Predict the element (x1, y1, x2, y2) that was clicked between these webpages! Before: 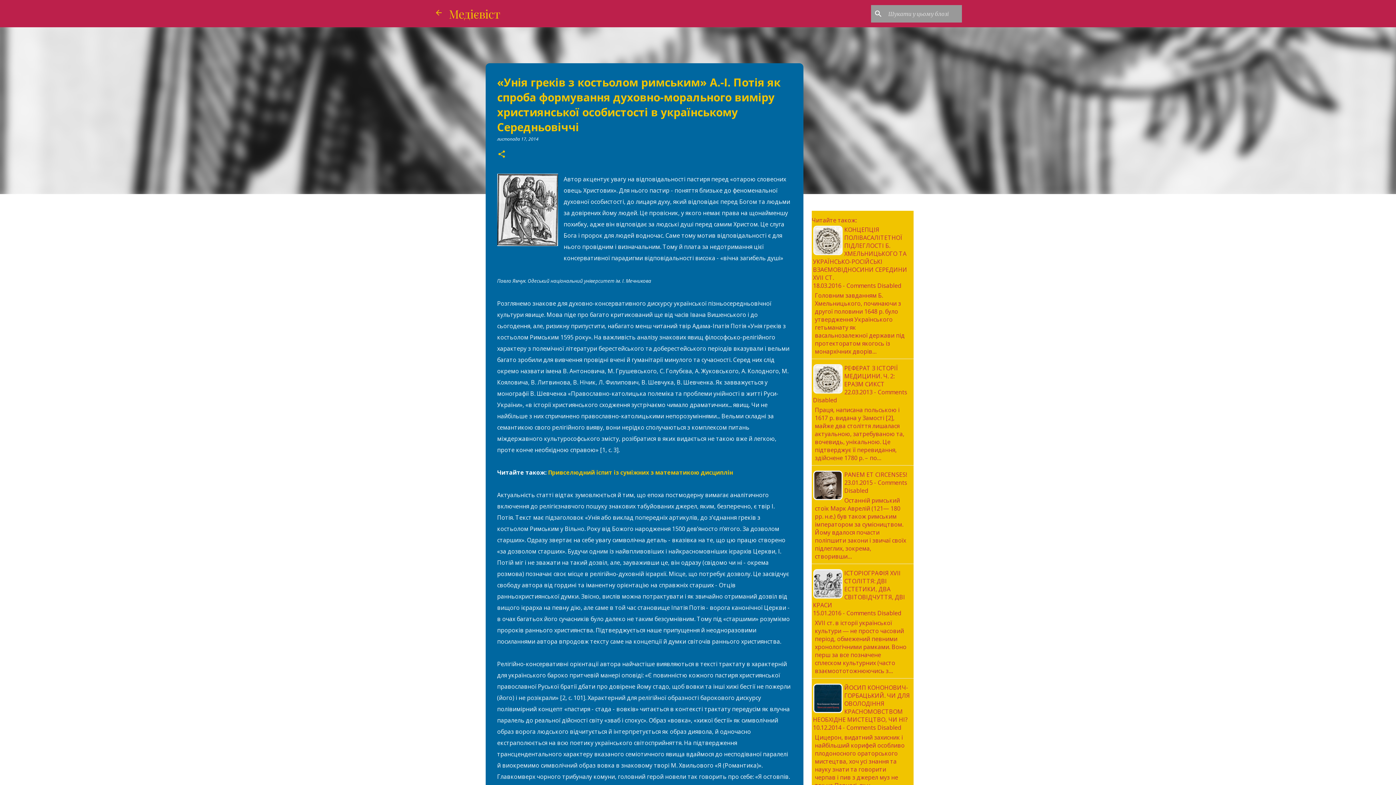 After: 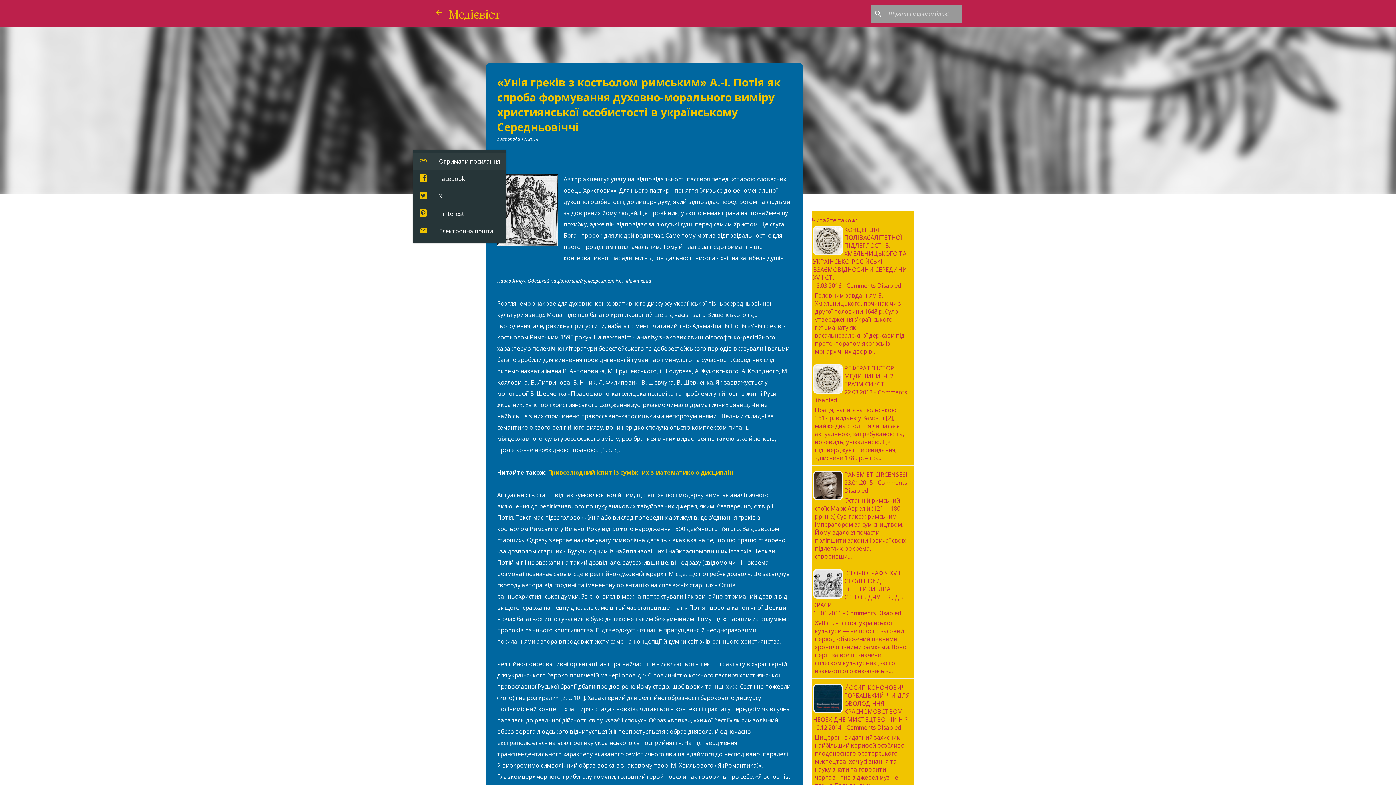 Action: bbox: (497, 149, 506, 159) label: Надати доступ